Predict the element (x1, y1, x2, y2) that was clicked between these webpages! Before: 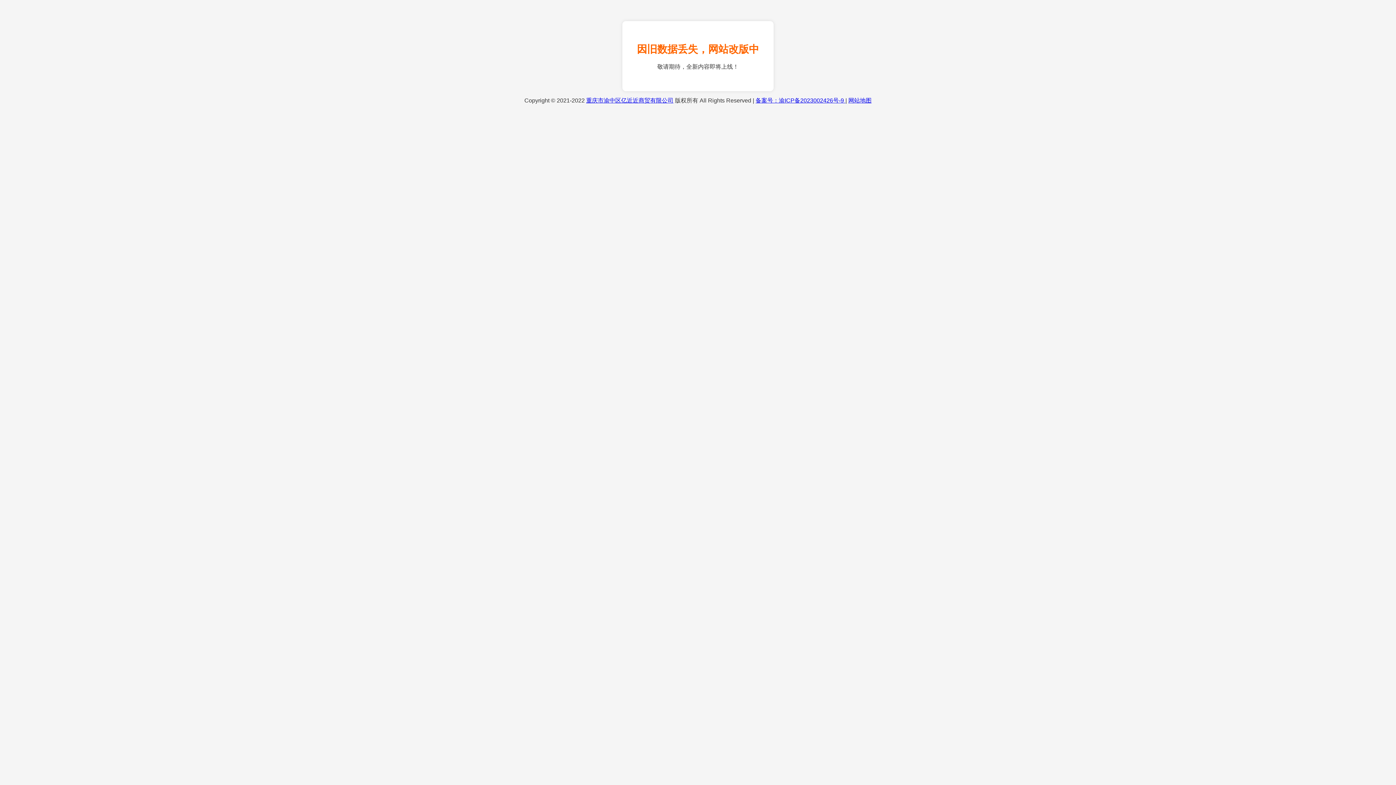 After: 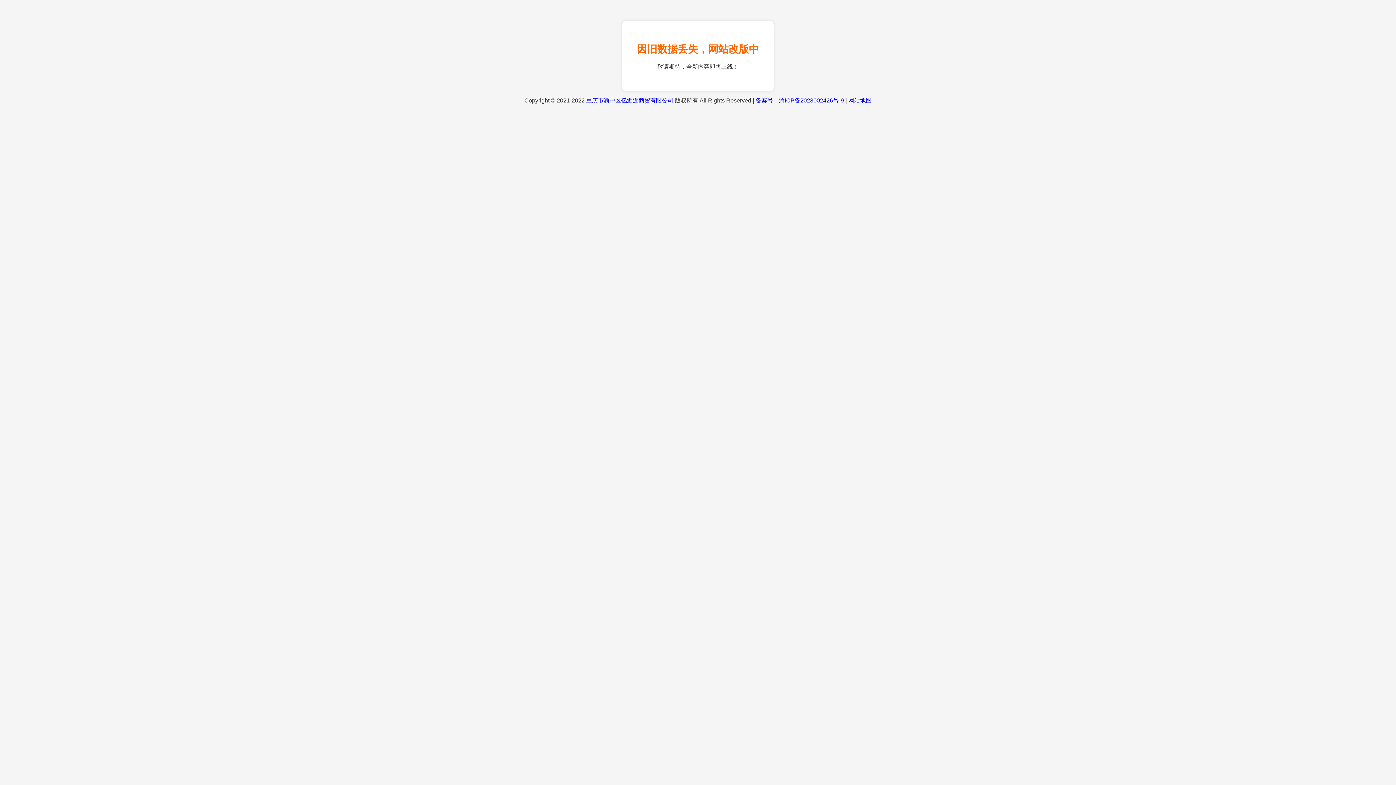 Action: label: 网站地图 bbox: (848, 97, 871, 103)